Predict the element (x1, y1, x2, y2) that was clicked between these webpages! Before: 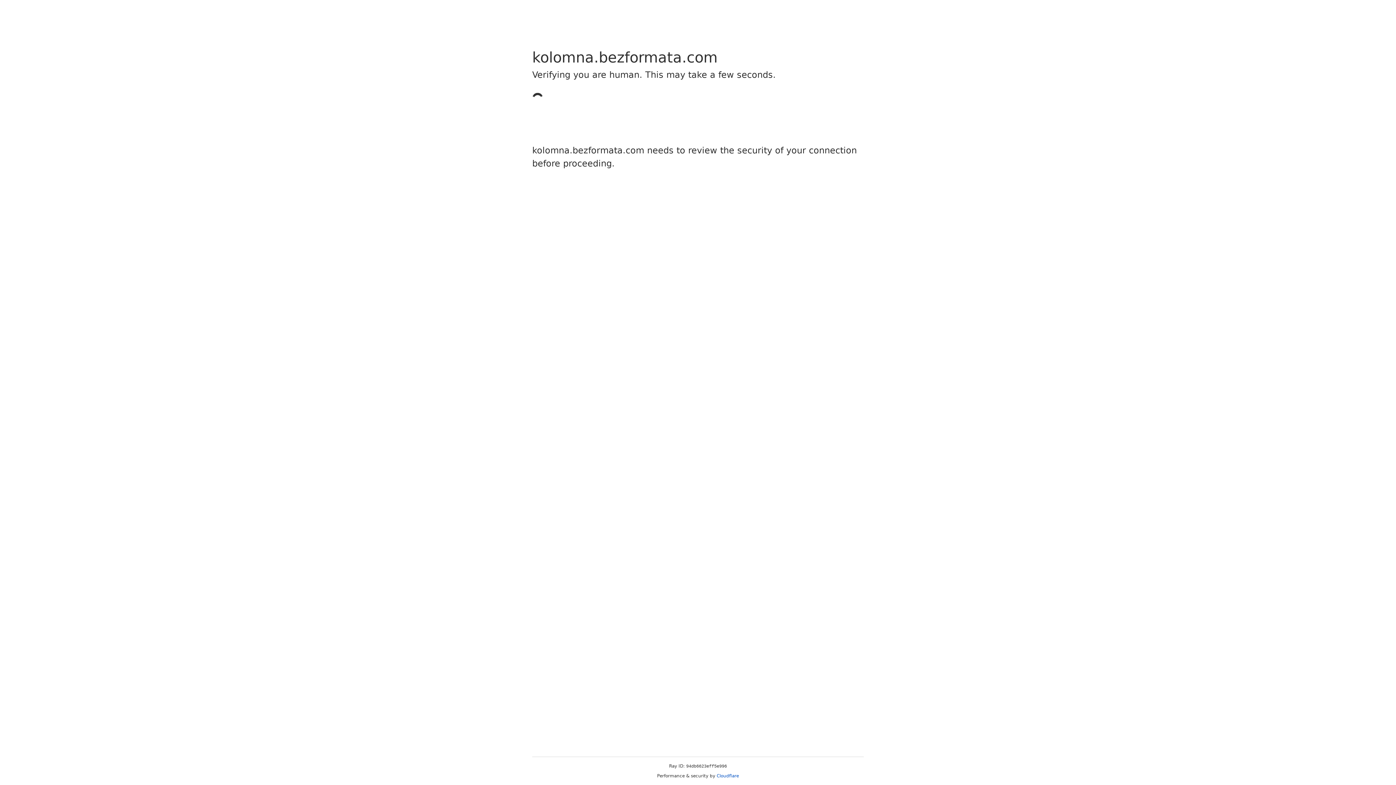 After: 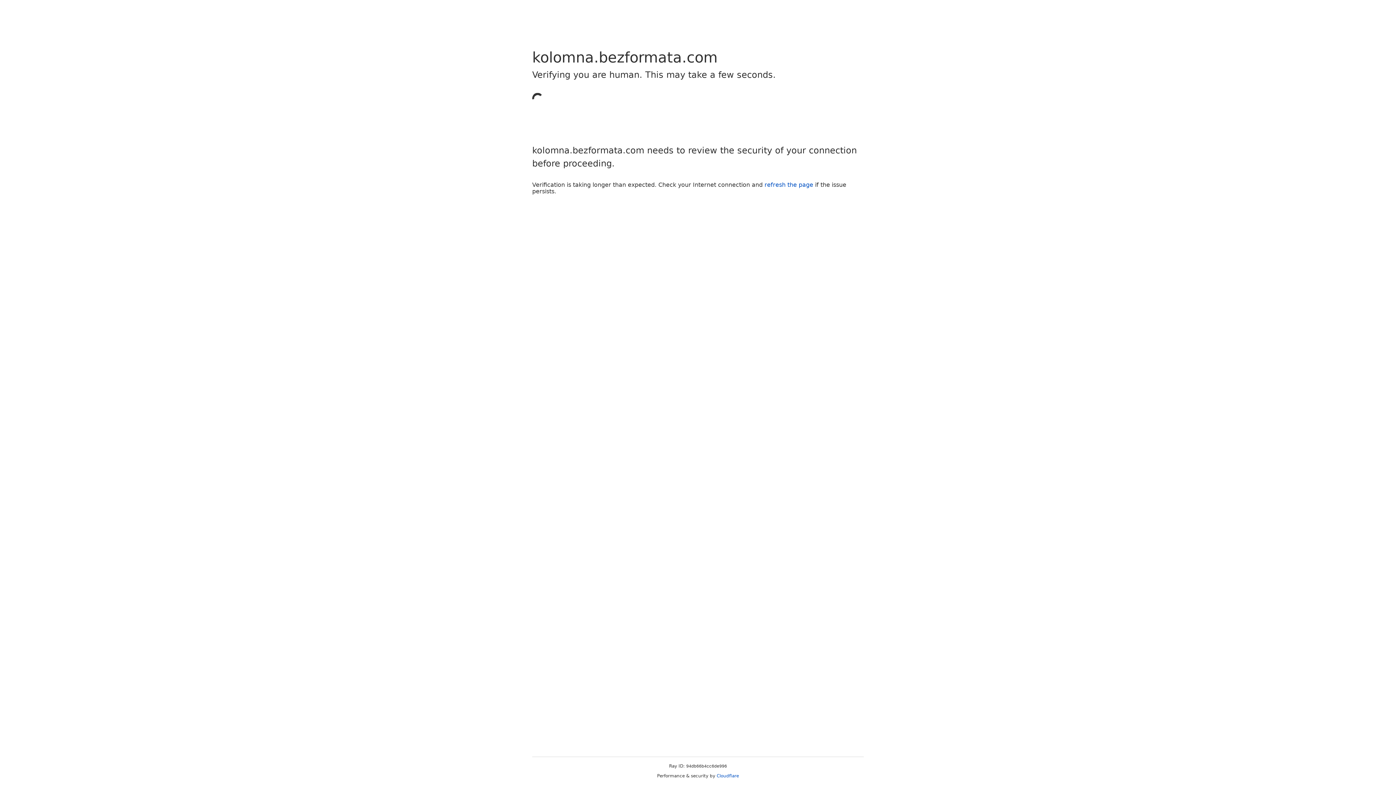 Action: bbox: (716, 773, 739, 778) label: Cloudflare